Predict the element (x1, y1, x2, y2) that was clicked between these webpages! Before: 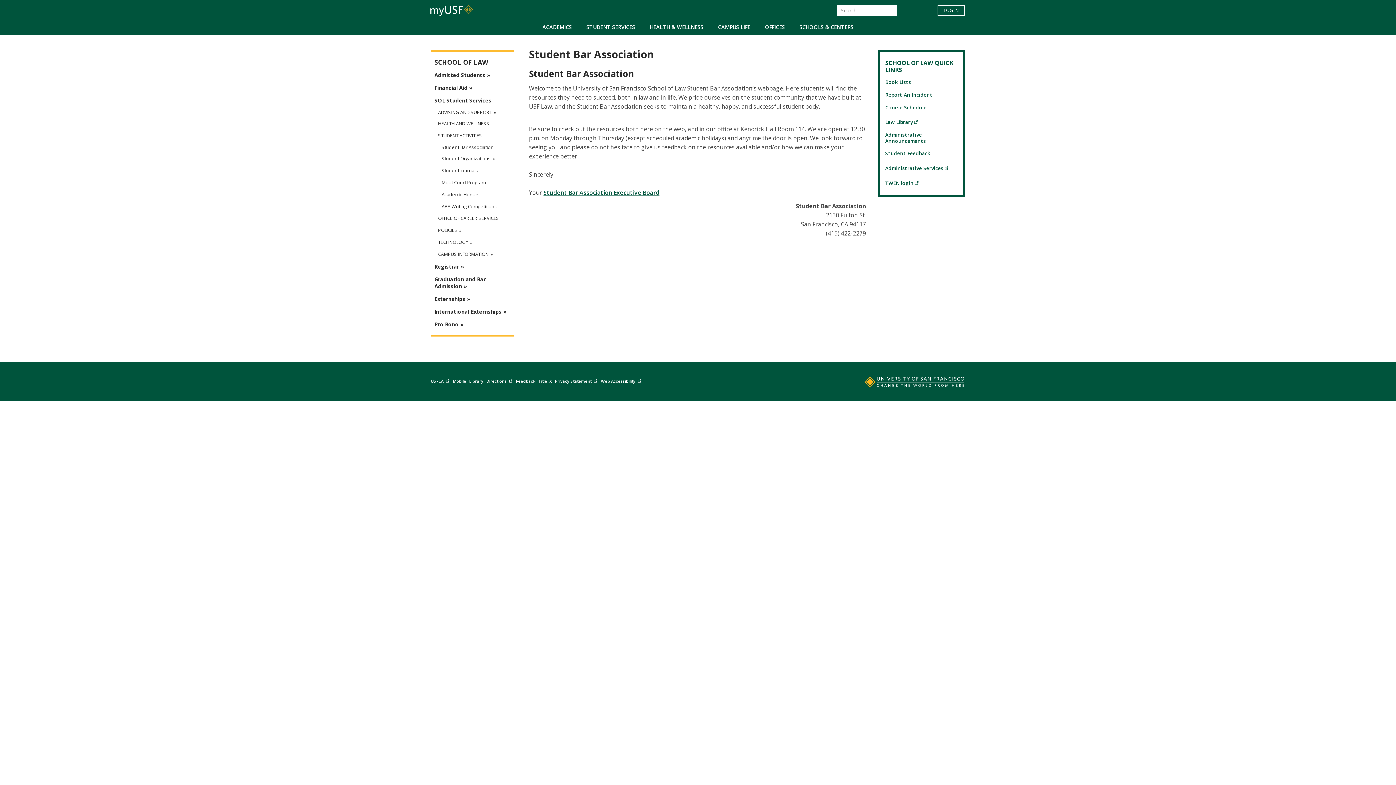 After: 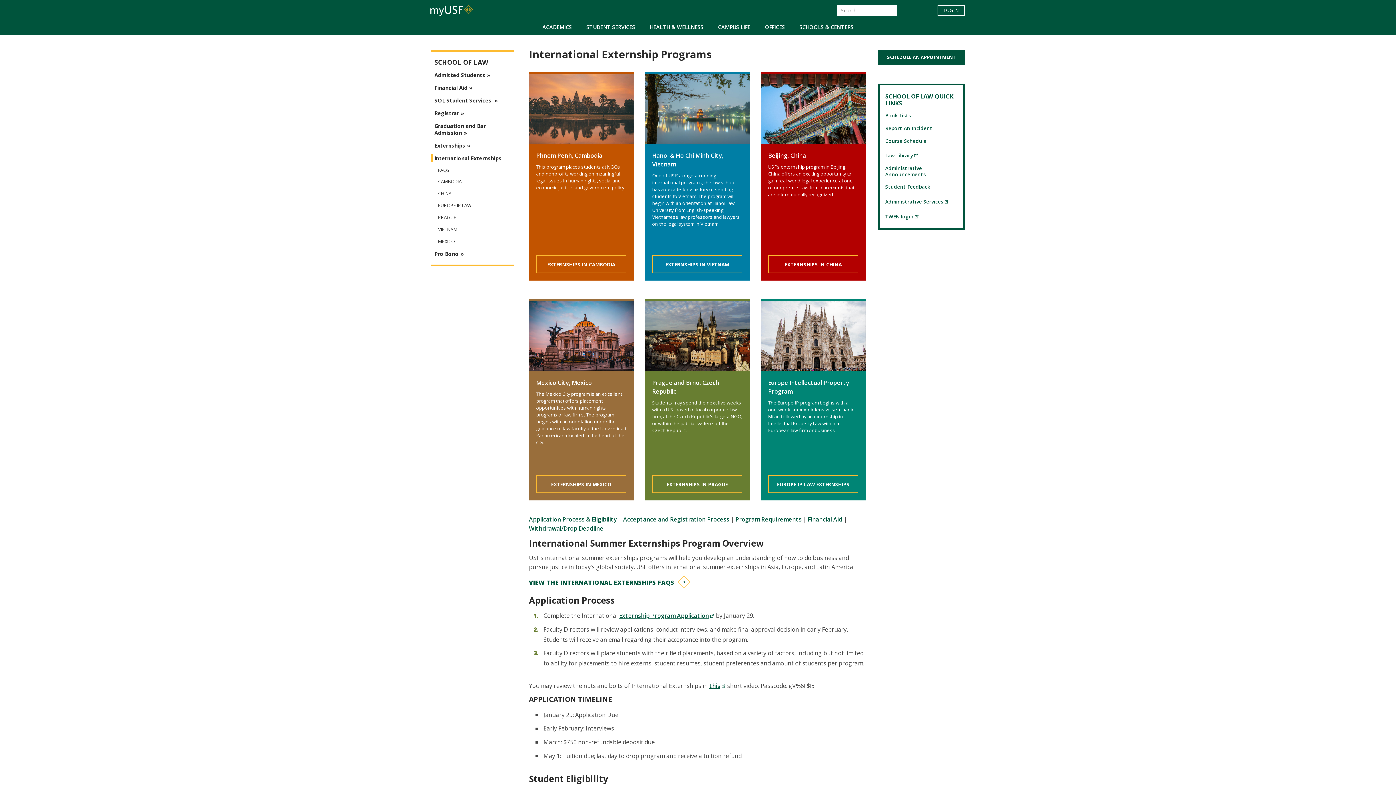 Action: bbox: (434, 308, 510, 315) label: International Externships